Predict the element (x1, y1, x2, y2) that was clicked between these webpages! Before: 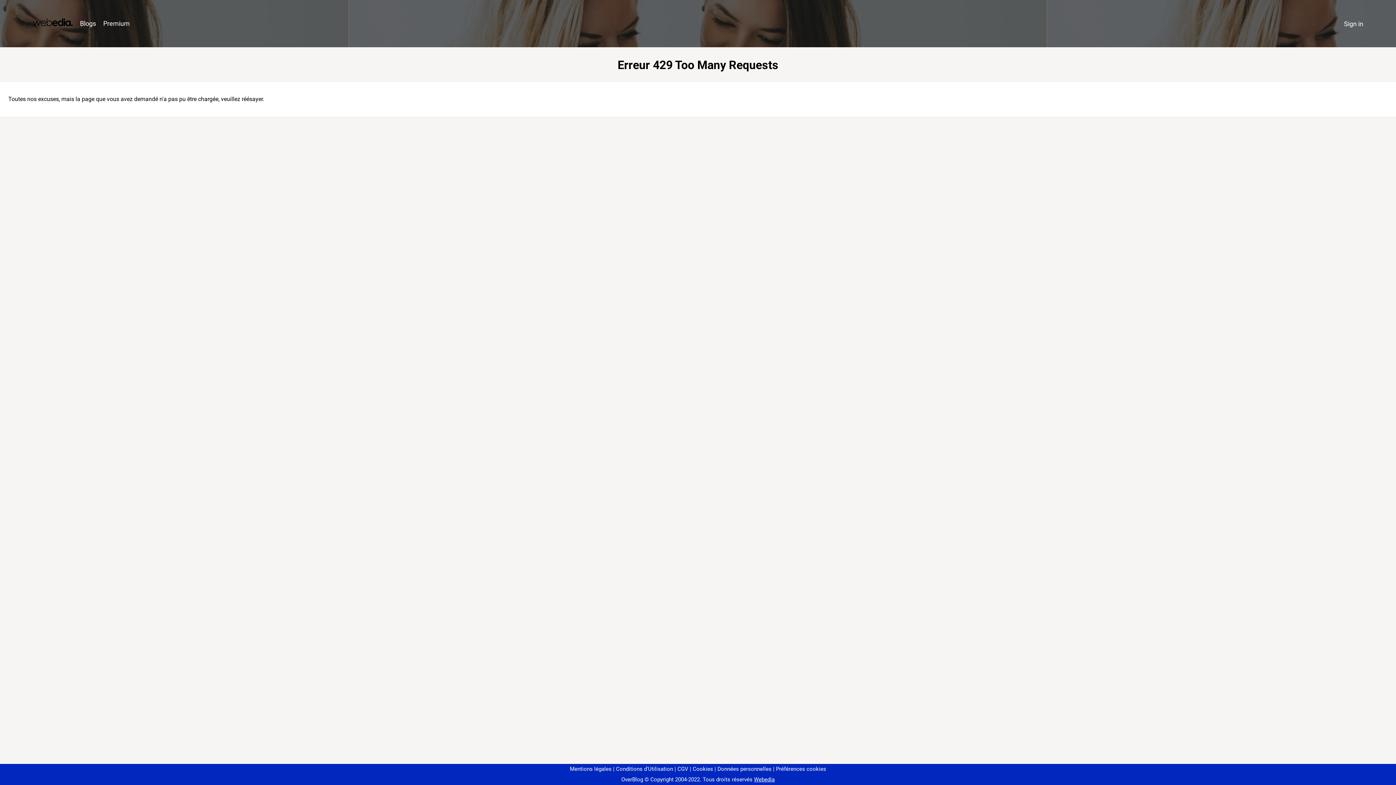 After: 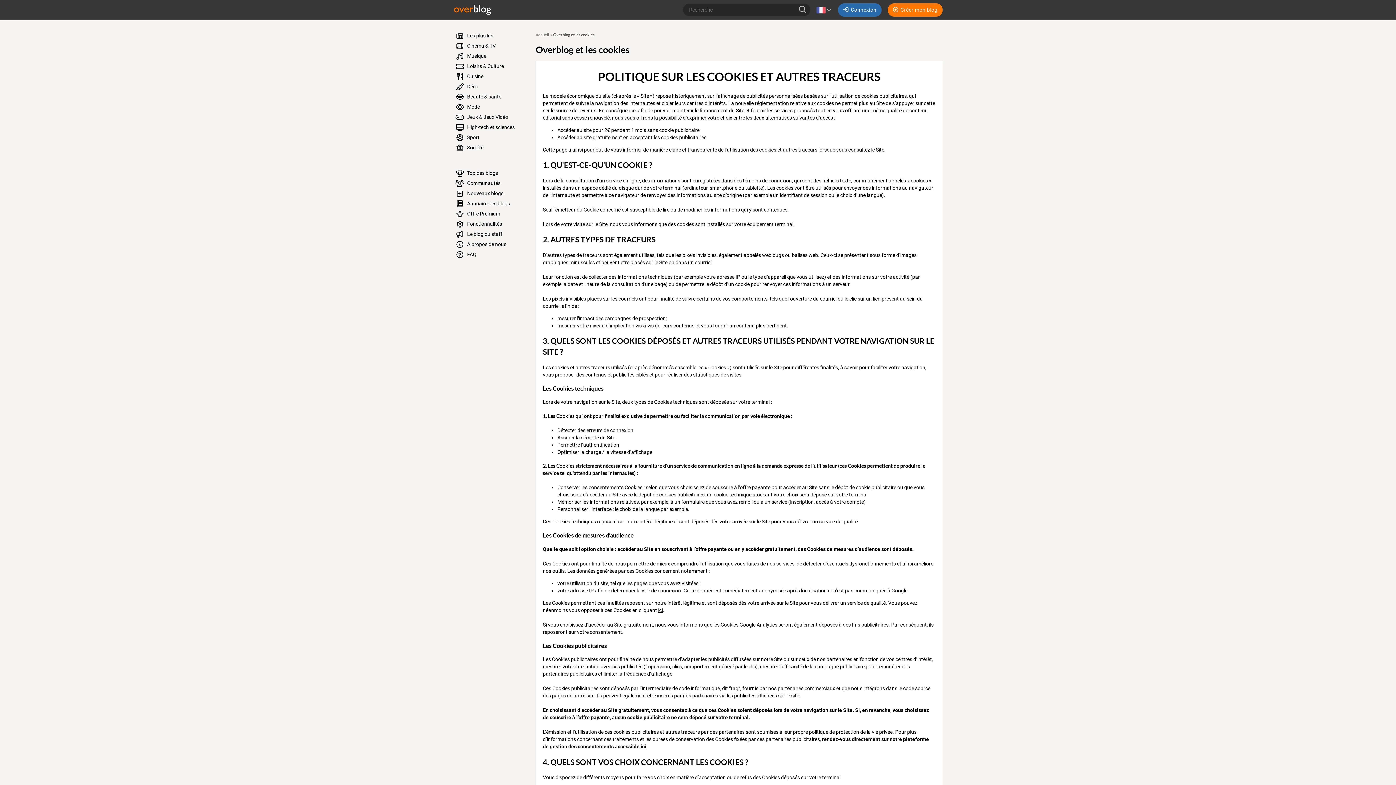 Action: label: Cookies bbox: (690, 766, 713, 772)